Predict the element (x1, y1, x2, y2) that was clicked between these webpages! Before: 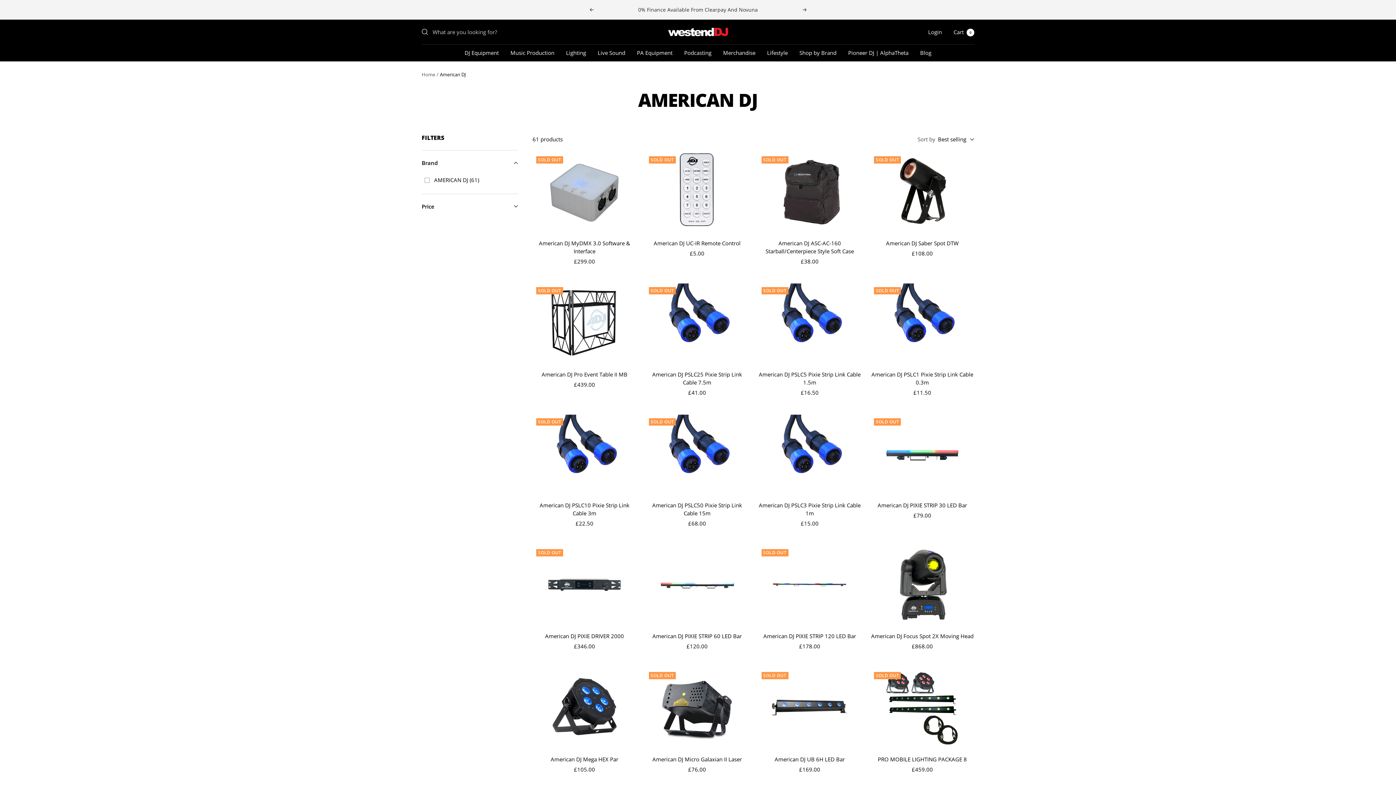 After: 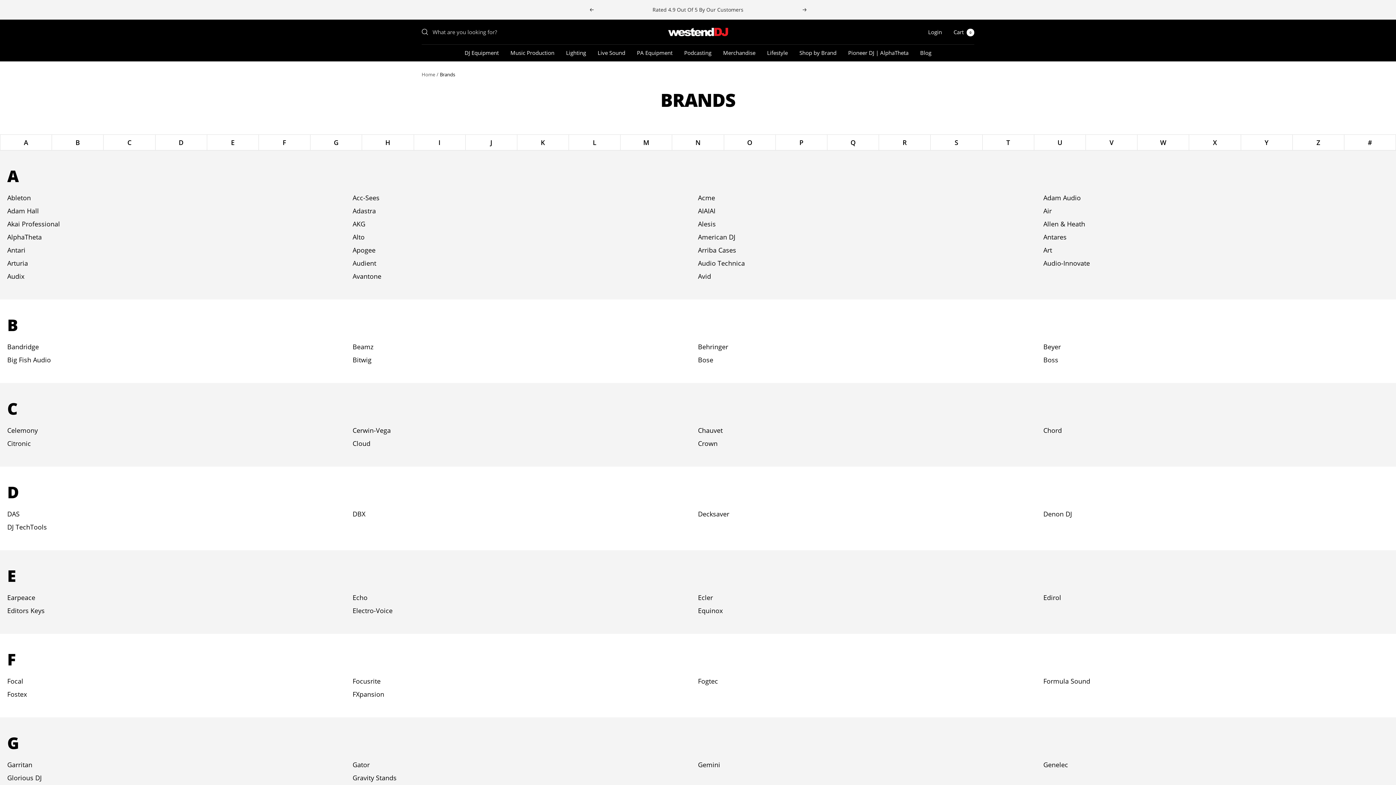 Action: bbox: (799, 48, 836, 57) label: Shop by Brand